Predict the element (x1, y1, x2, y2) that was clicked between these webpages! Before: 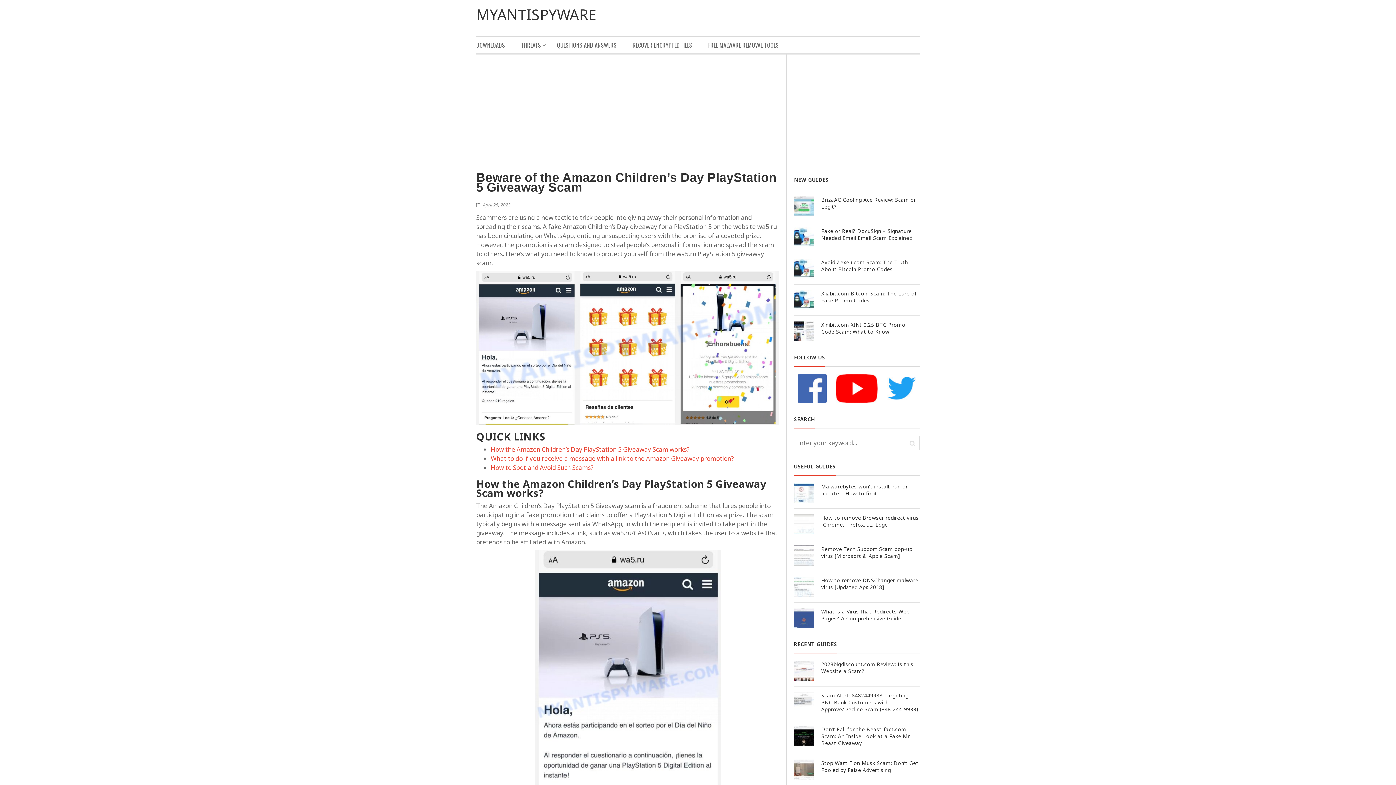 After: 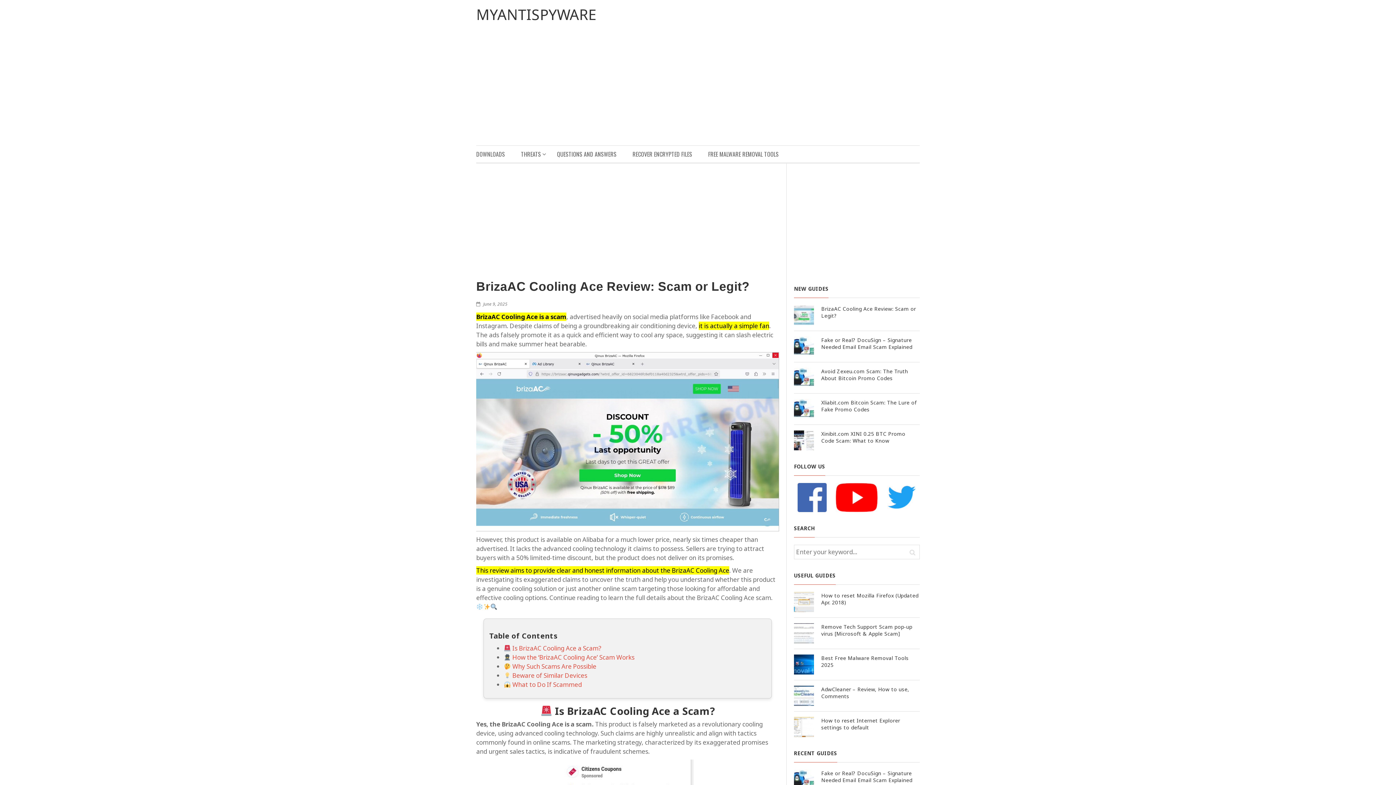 Action: bbox: (794, 196, 814, 216)